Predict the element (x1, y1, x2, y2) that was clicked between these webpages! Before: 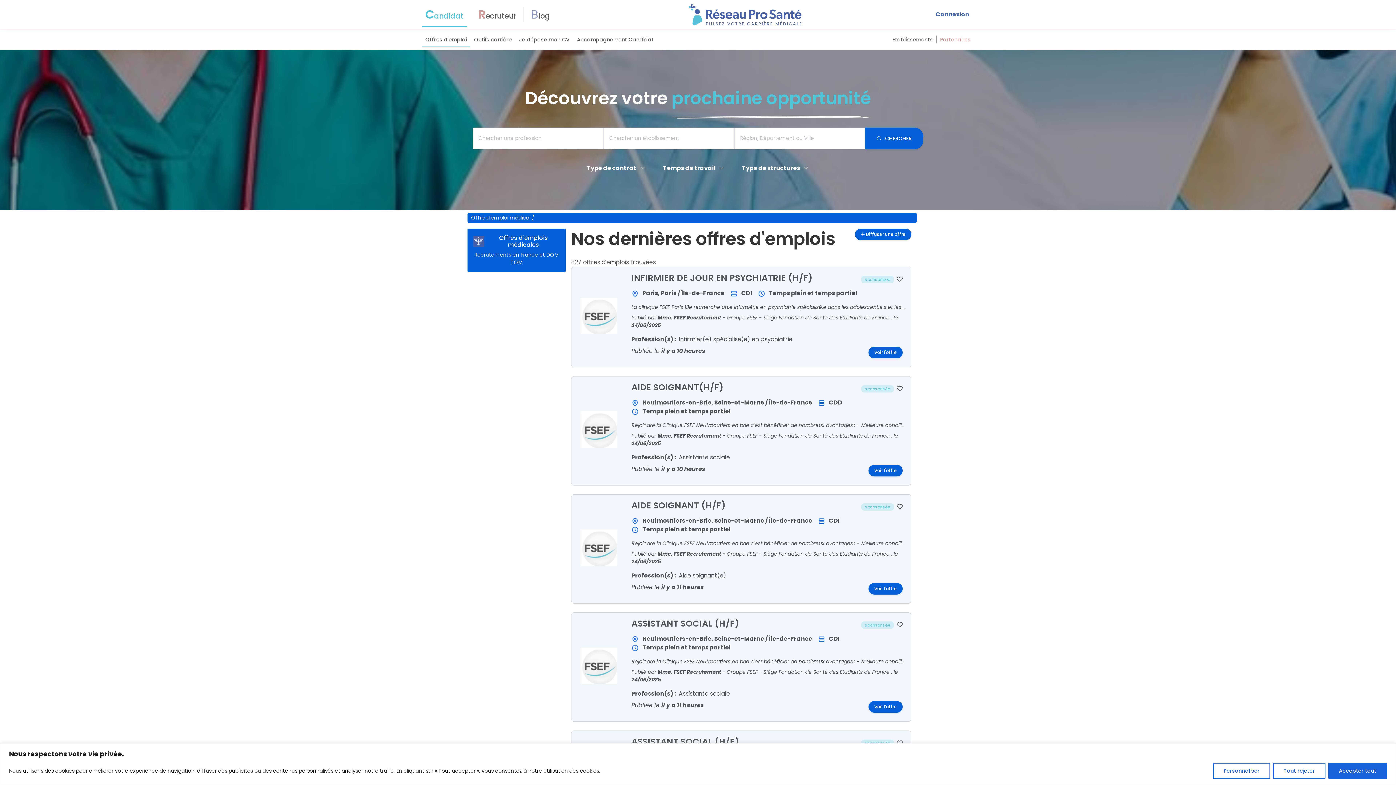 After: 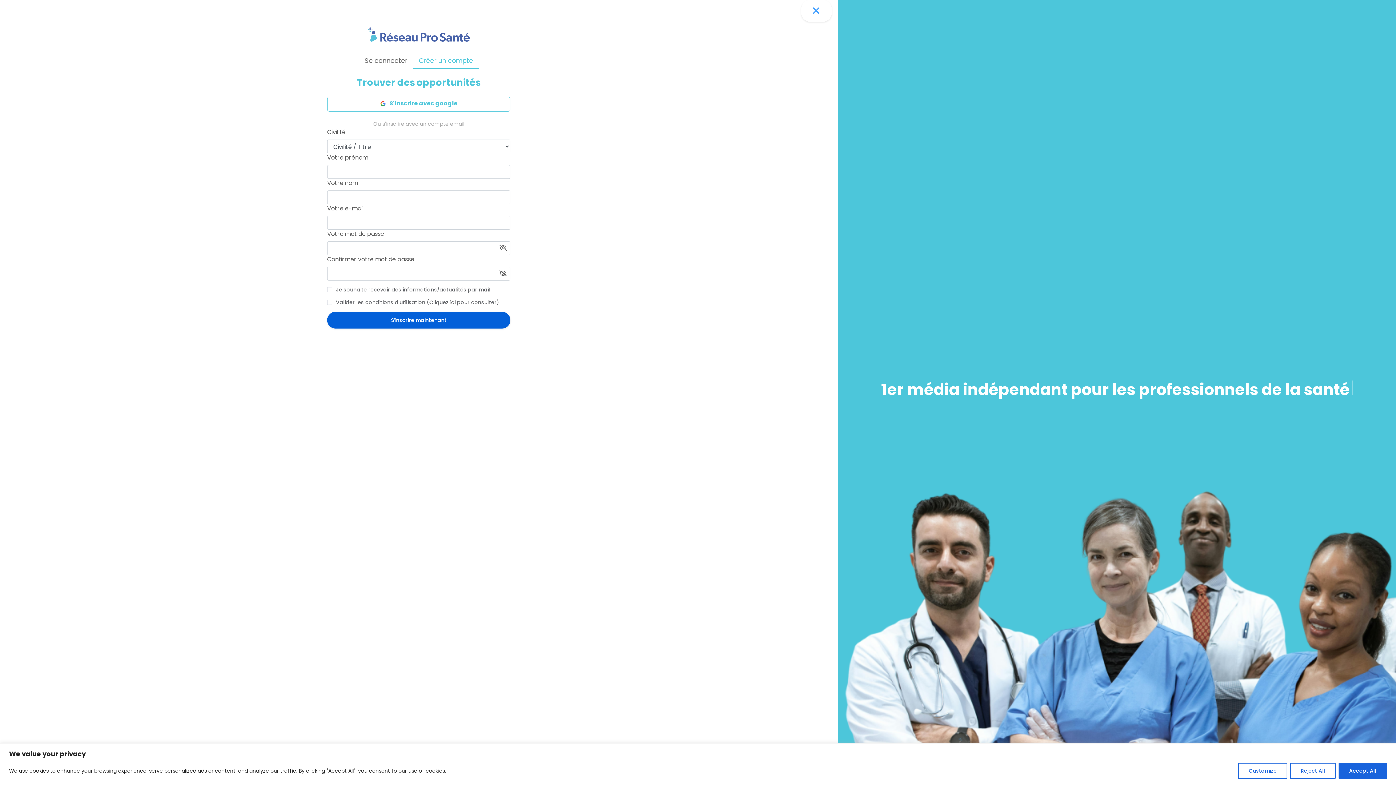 Action: label: Connexion bbox: (930, 9, 974, 19)